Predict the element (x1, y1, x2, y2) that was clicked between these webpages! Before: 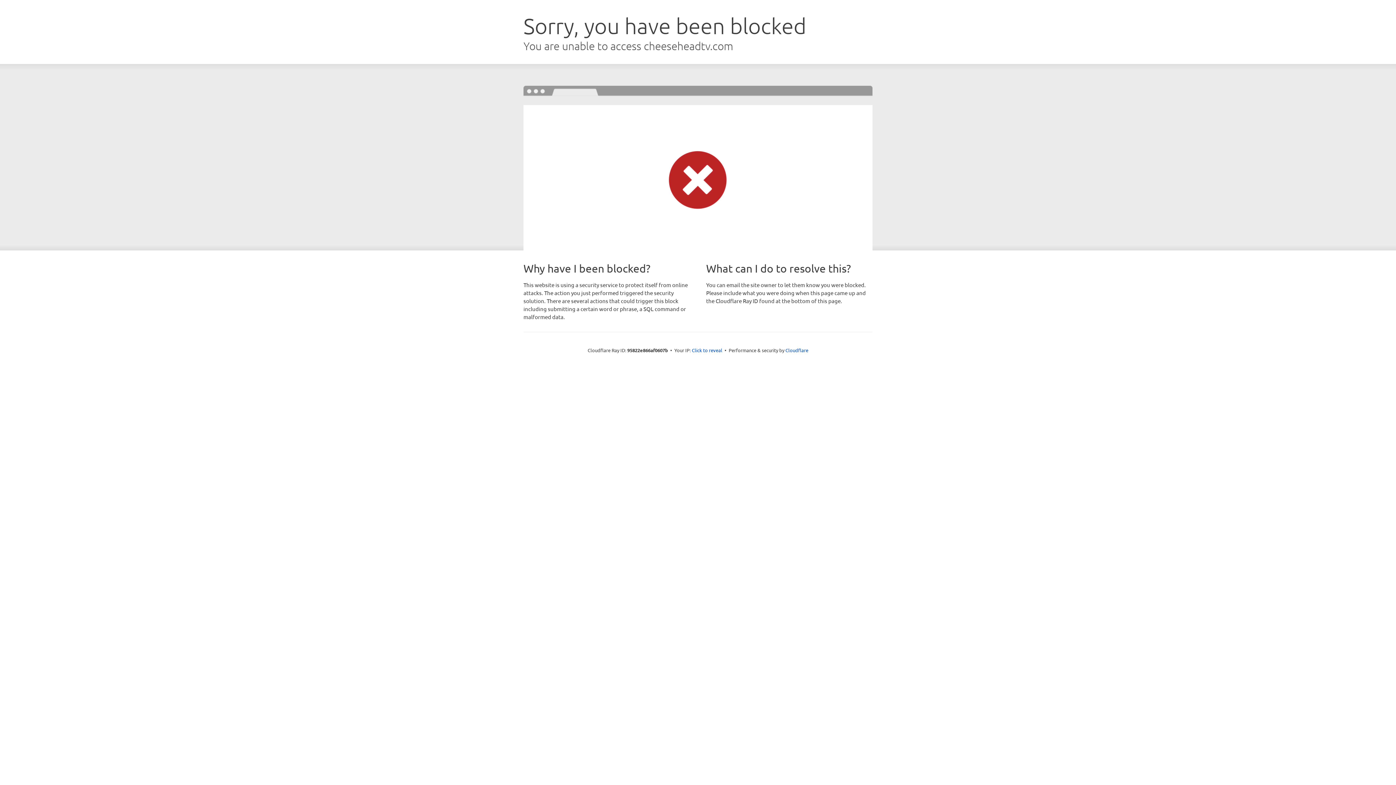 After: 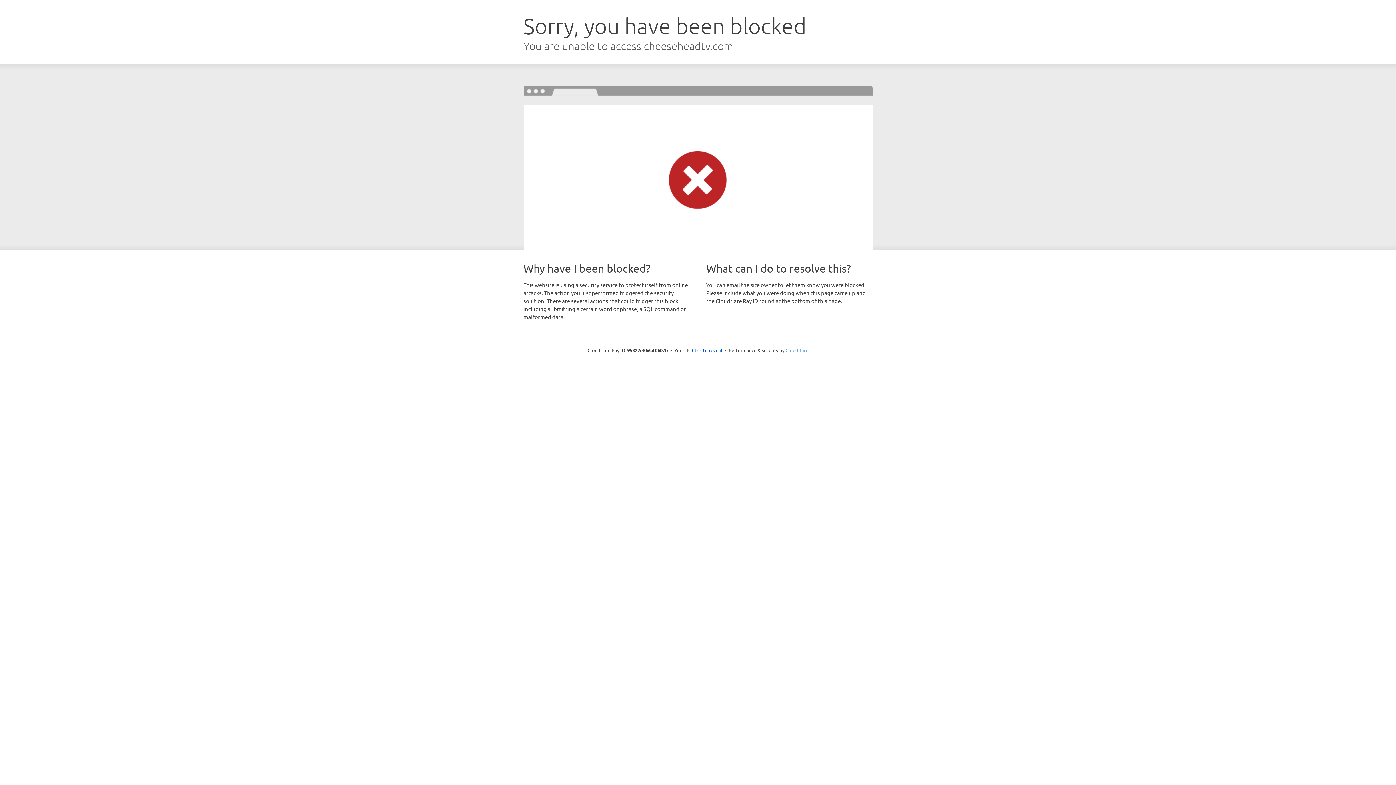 Action: bbox: (785, 347, 808, 353) label: Cloudflare